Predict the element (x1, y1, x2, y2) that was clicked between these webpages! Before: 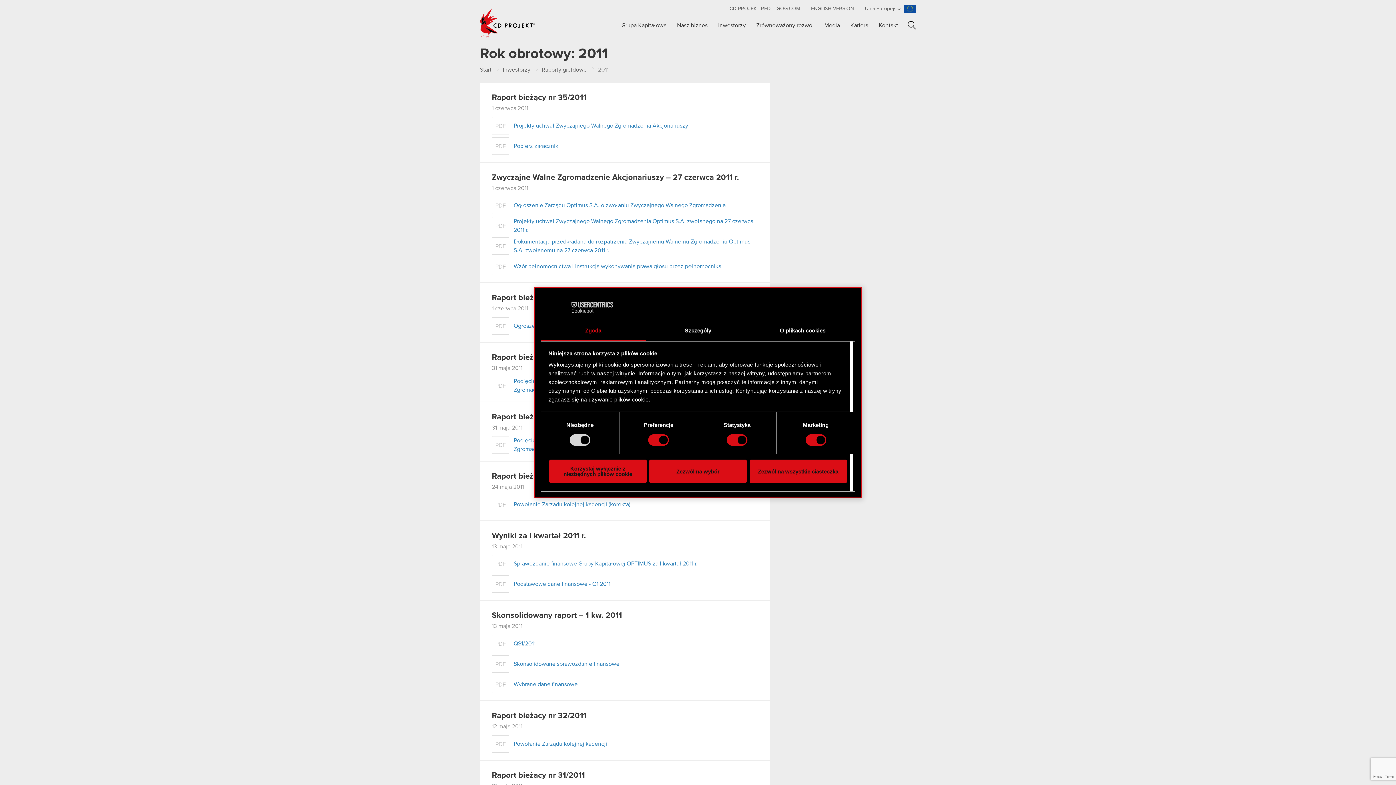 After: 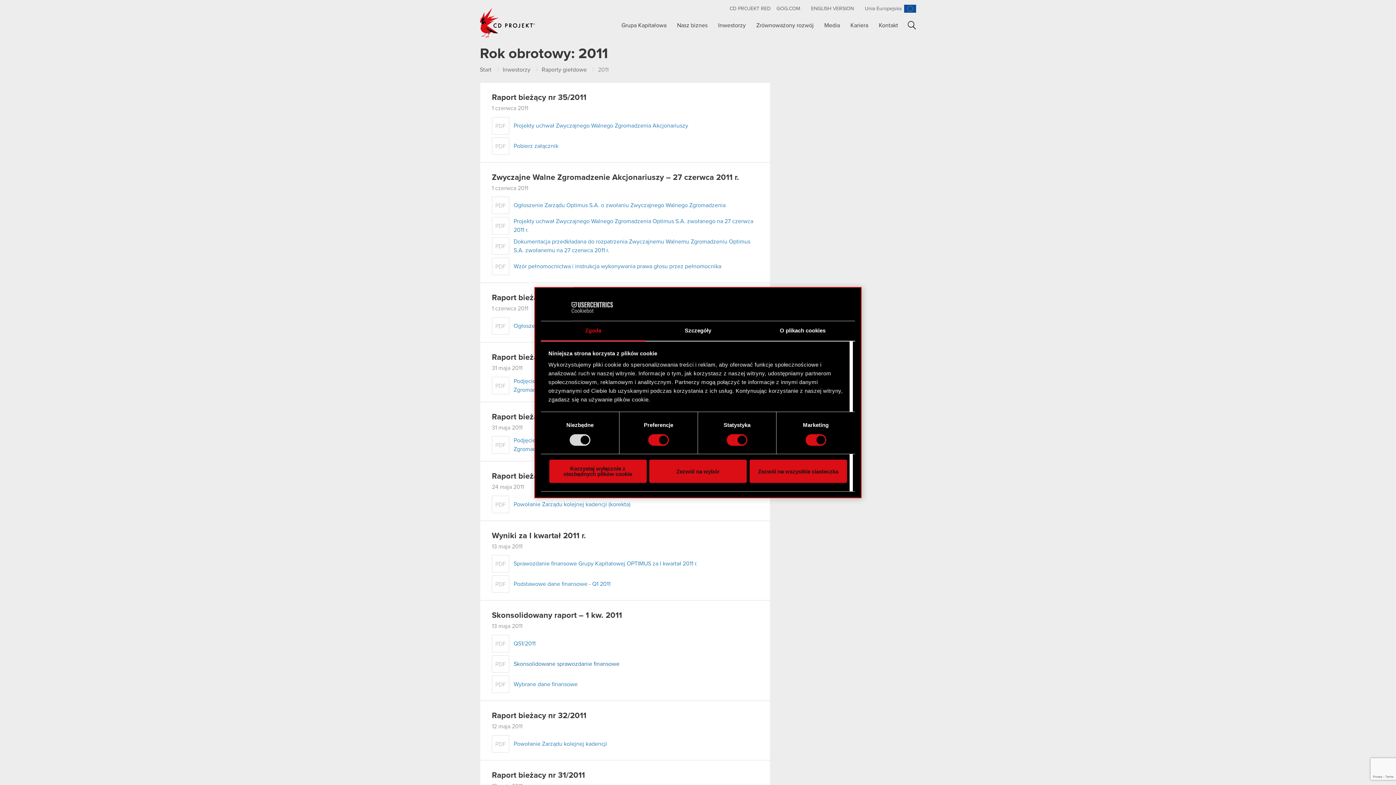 Action: label: PDF
Skonsolidowane sprawozdanie finansowe bbox: (492, 655, 758, 673)